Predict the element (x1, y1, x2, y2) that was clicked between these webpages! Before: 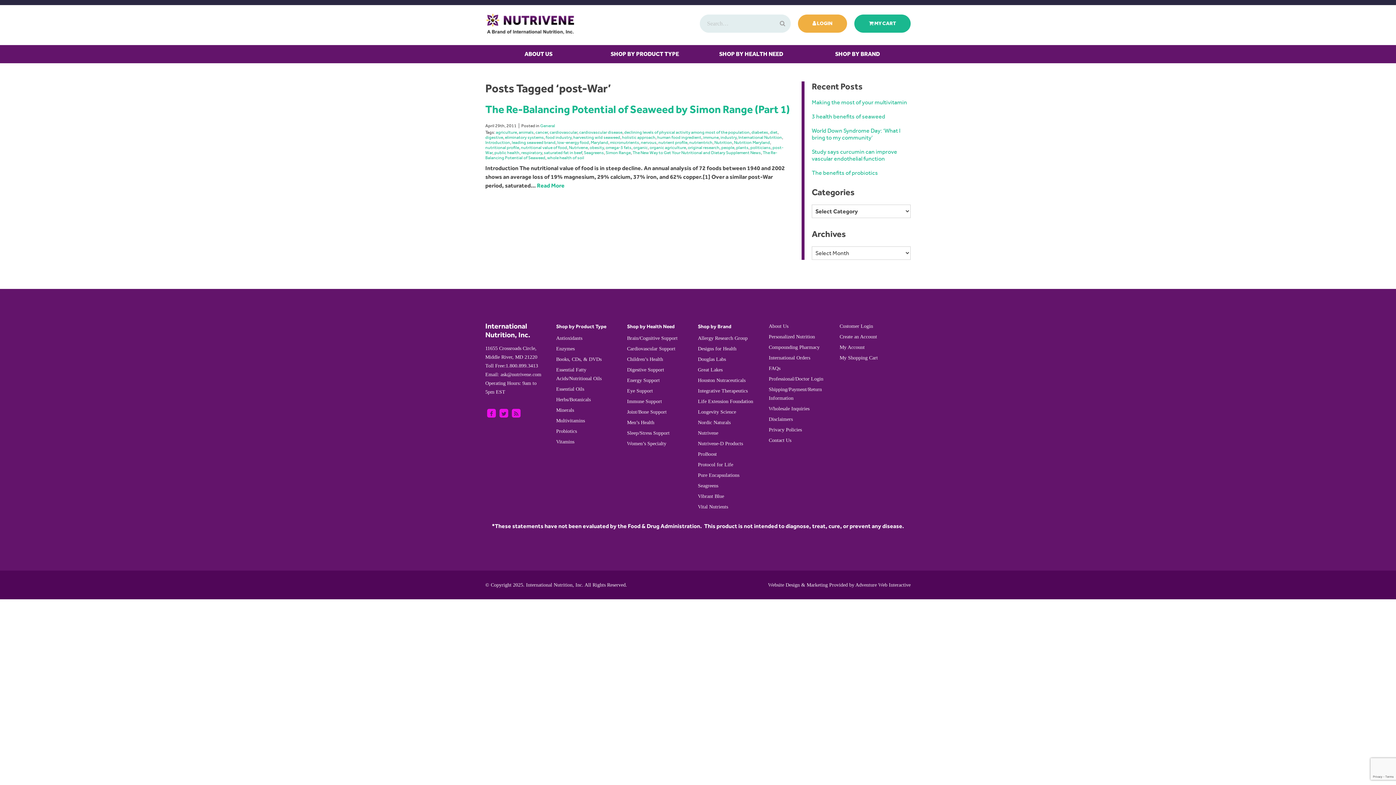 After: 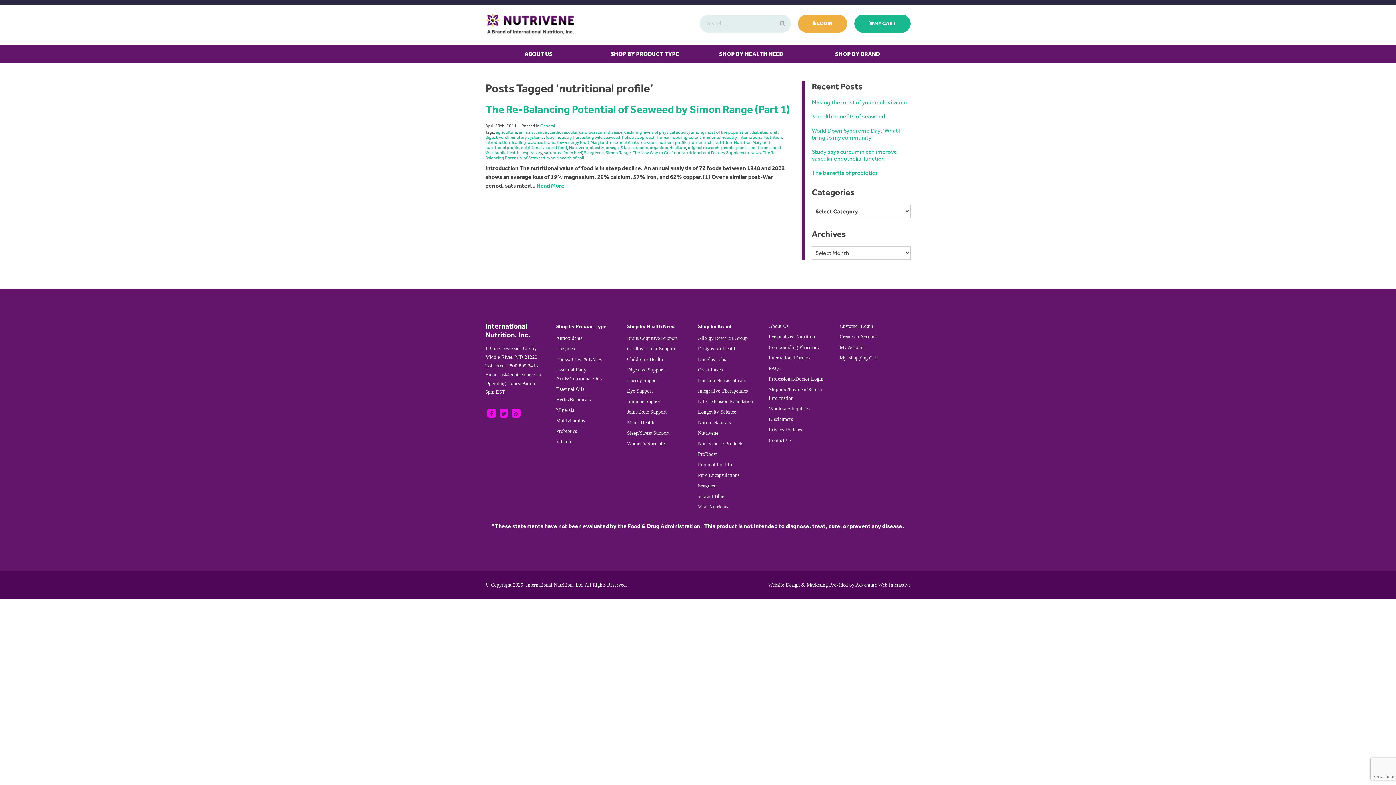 Action: label: nutritional profile bbox: (485, 145, 519, 150)